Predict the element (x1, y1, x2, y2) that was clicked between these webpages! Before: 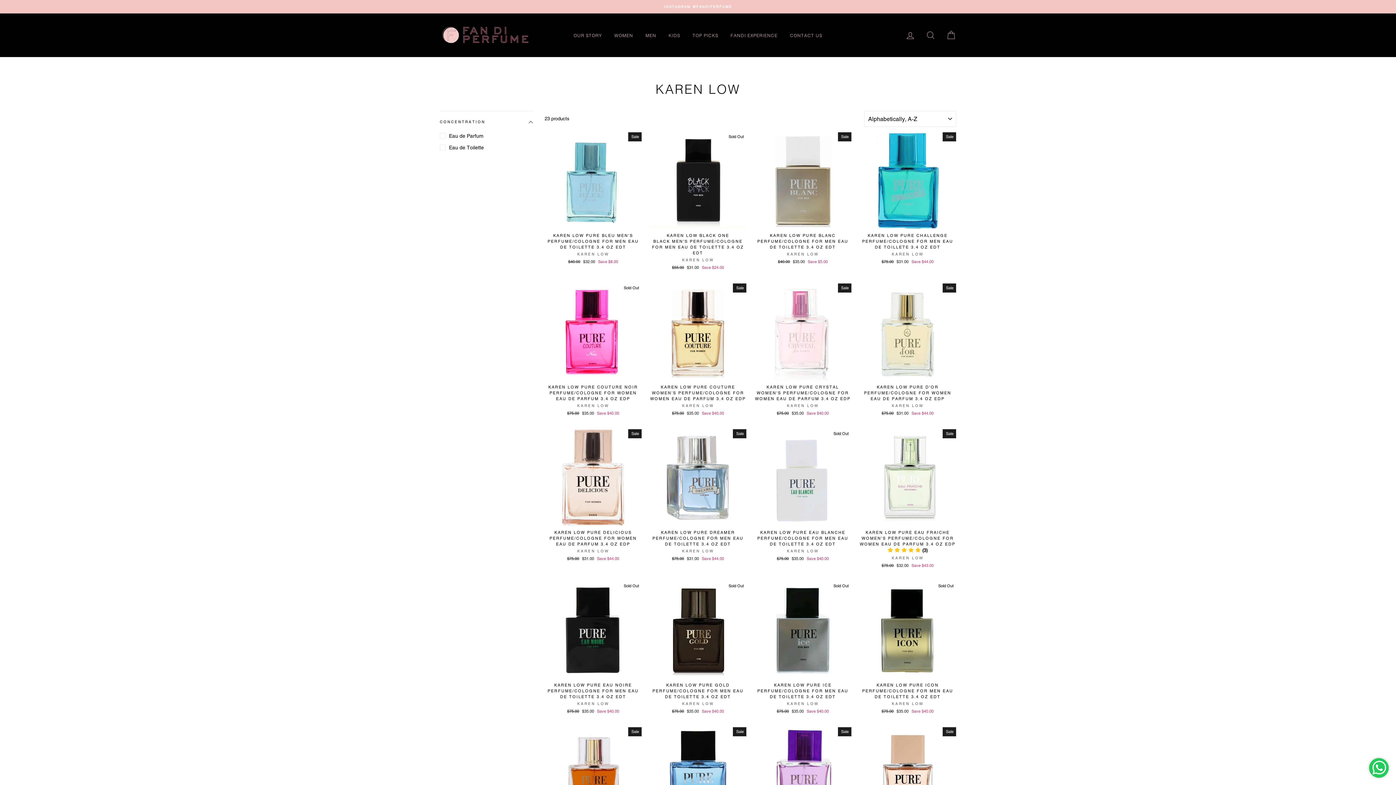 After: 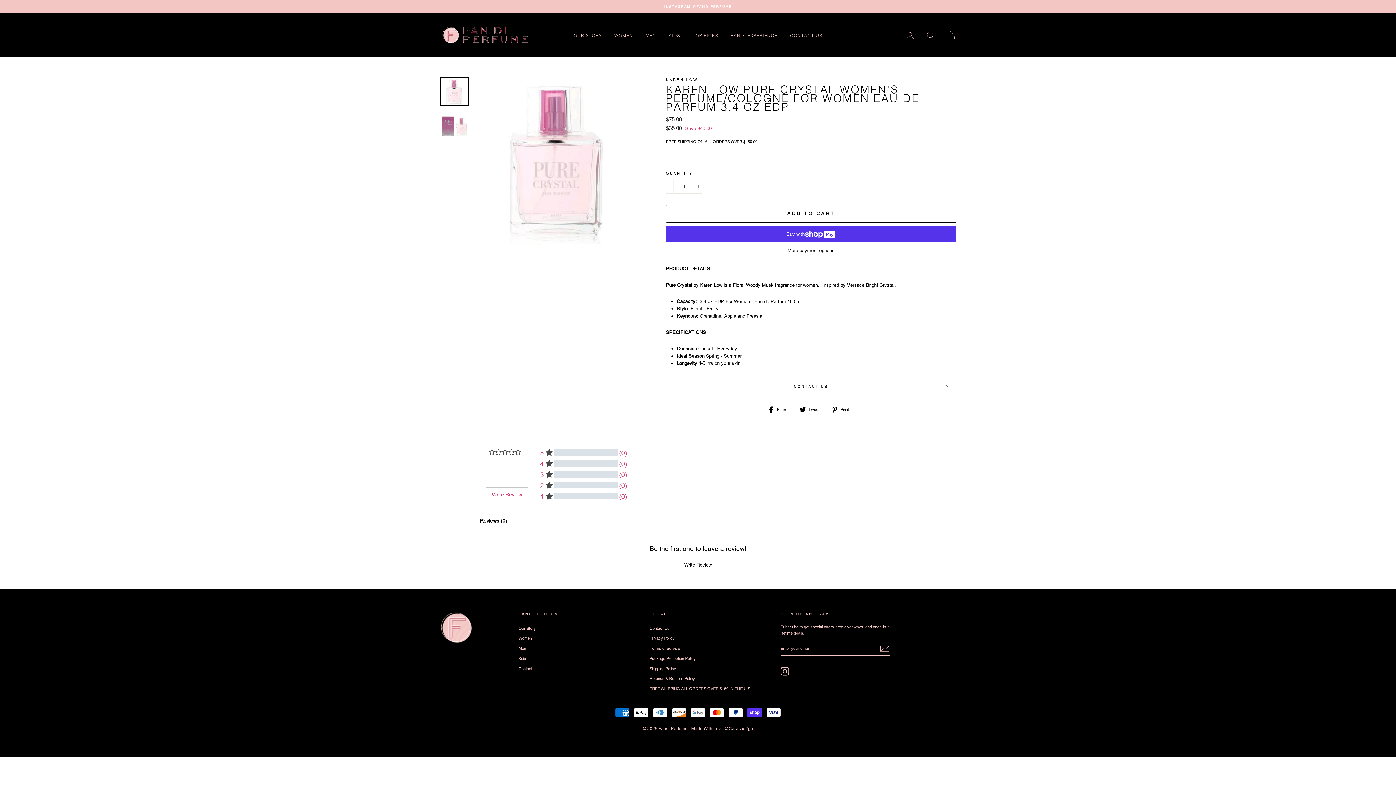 Action: label: Quick View
KAREN LOW PURE CRYSTAL WOMEN'S PERFUME/COLOGNE FOR WOMEN EAU DE PARFUM 3.4 OZ EDP
KAREN LOW
Regular price
$75.00 
Sale price
$35.00 Save $40.00 bbox: (754, 283, 851, 418)